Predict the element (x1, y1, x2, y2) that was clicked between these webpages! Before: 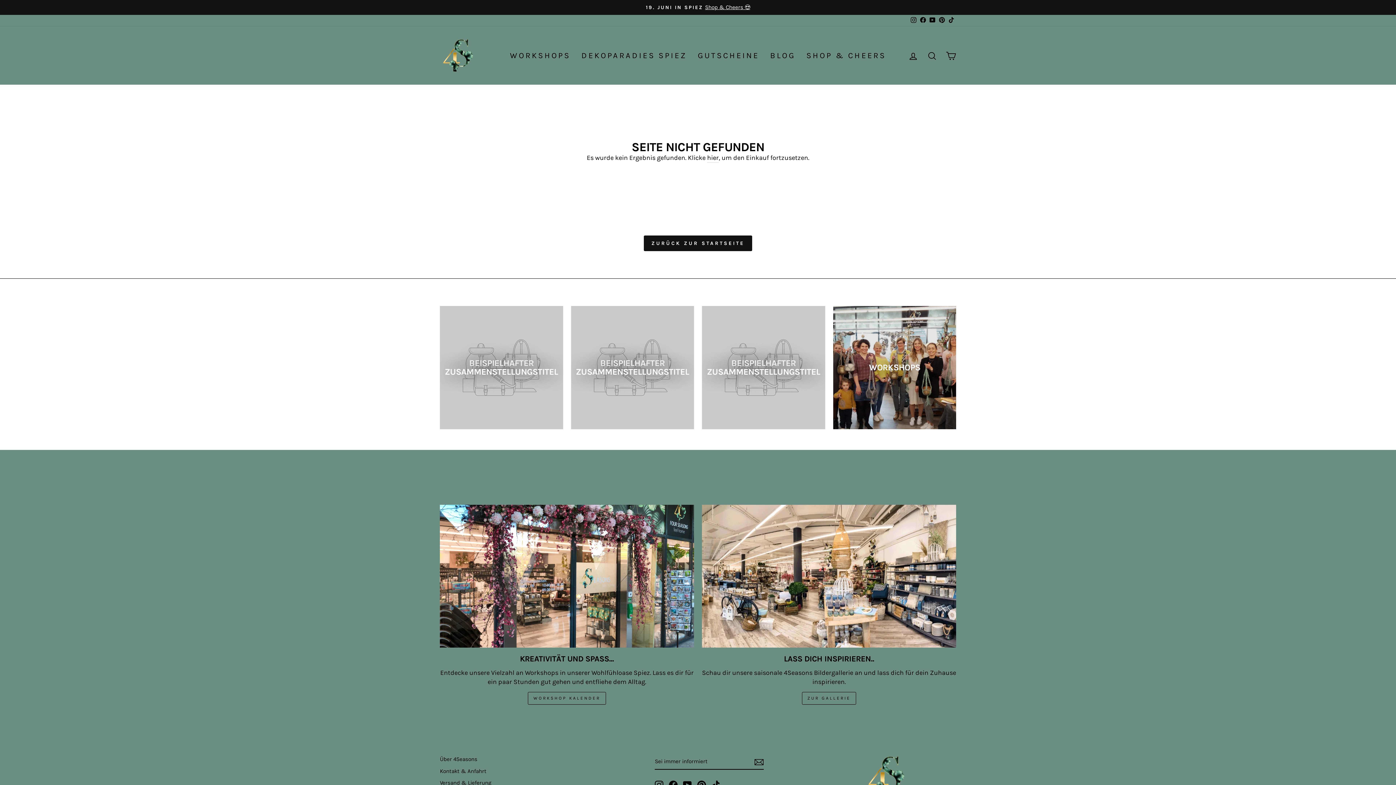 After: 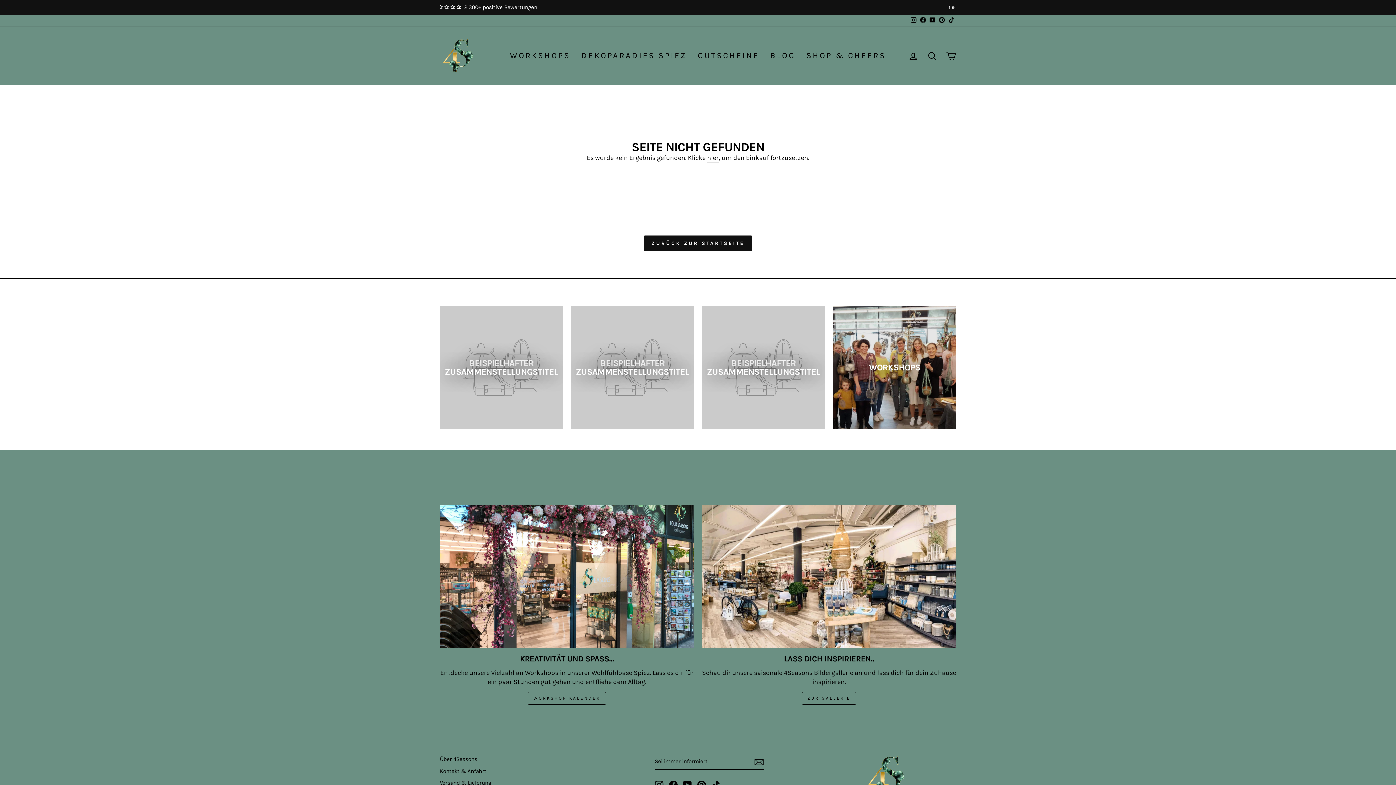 Action: label: TikTok bbox: (946, 14, 956, 26)